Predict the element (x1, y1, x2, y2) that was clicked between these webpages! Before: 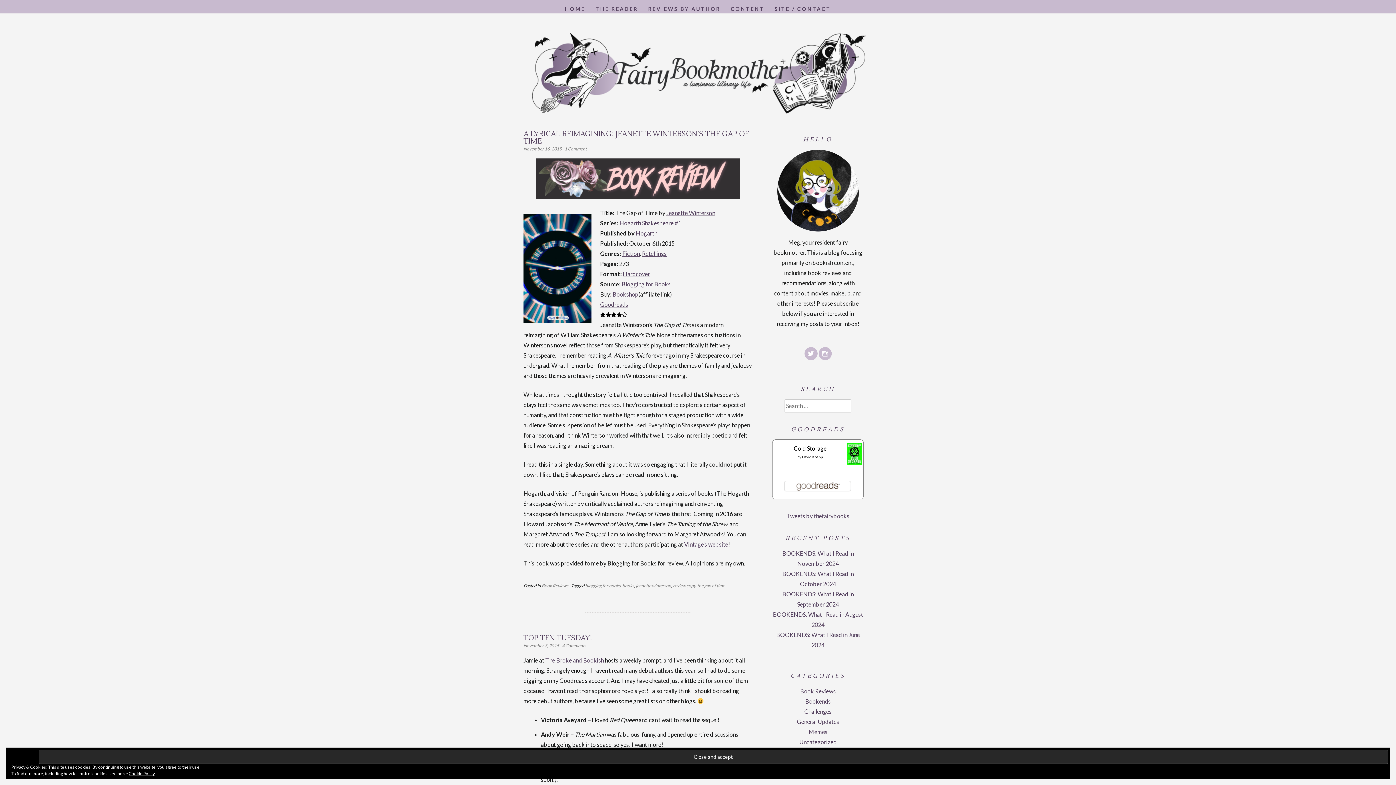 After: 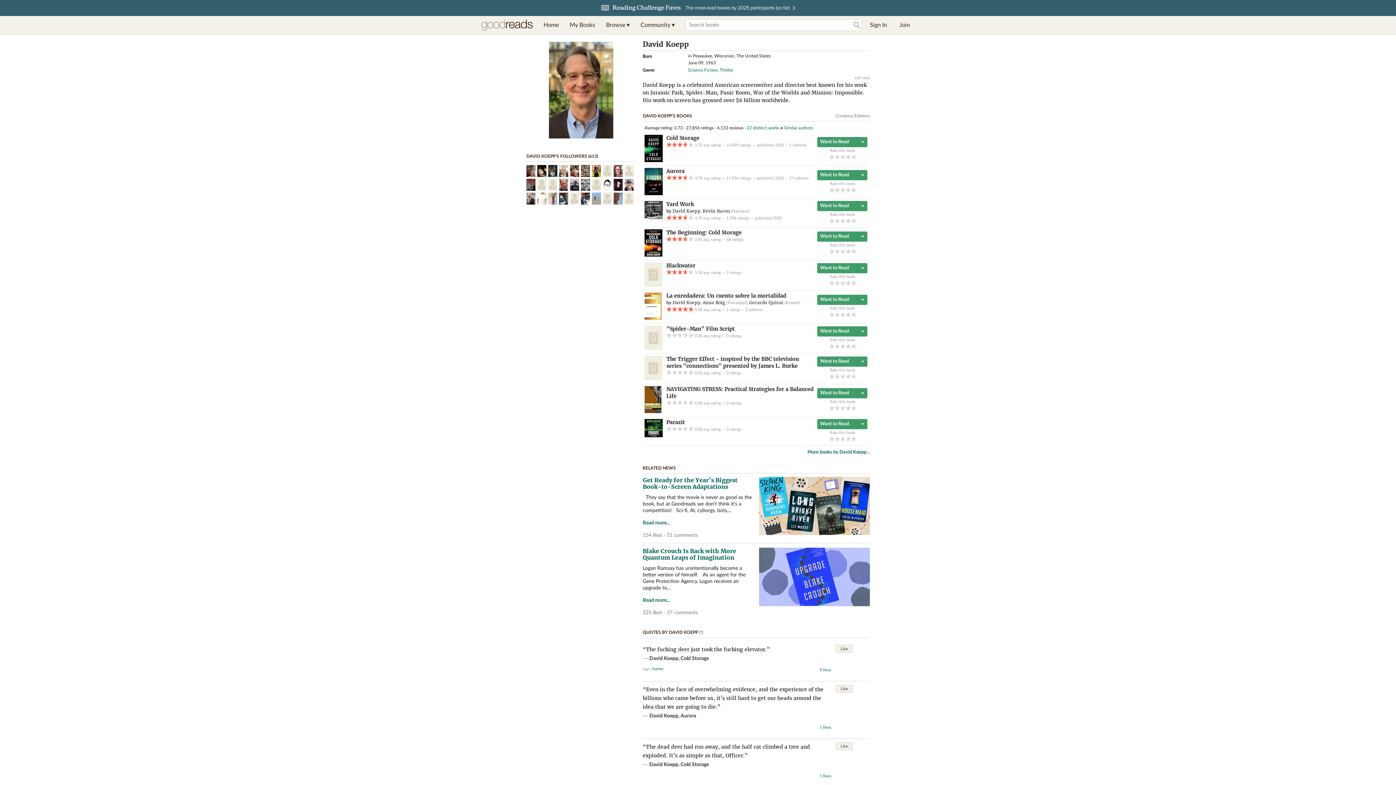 Action: label: David Koepp bbox: (802, 455, 823, 459)